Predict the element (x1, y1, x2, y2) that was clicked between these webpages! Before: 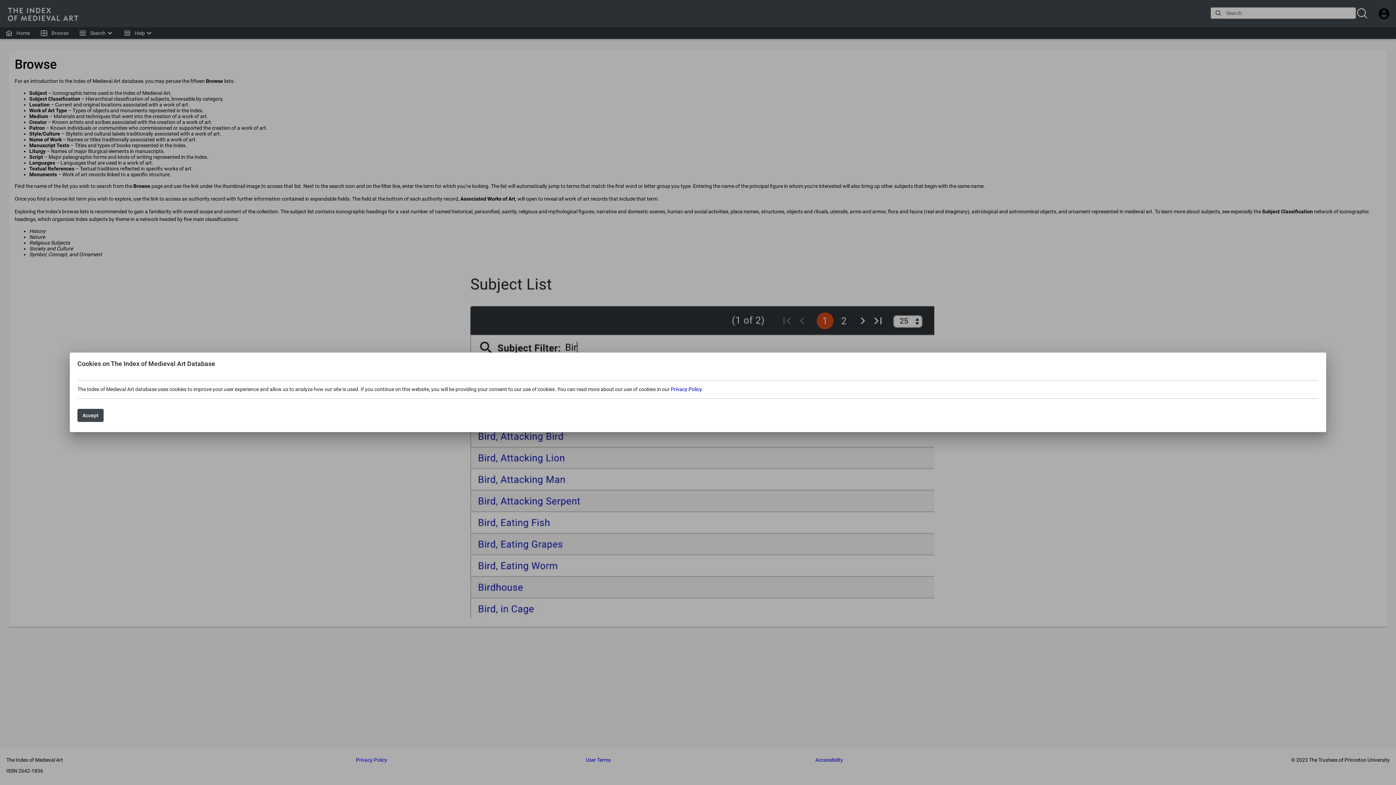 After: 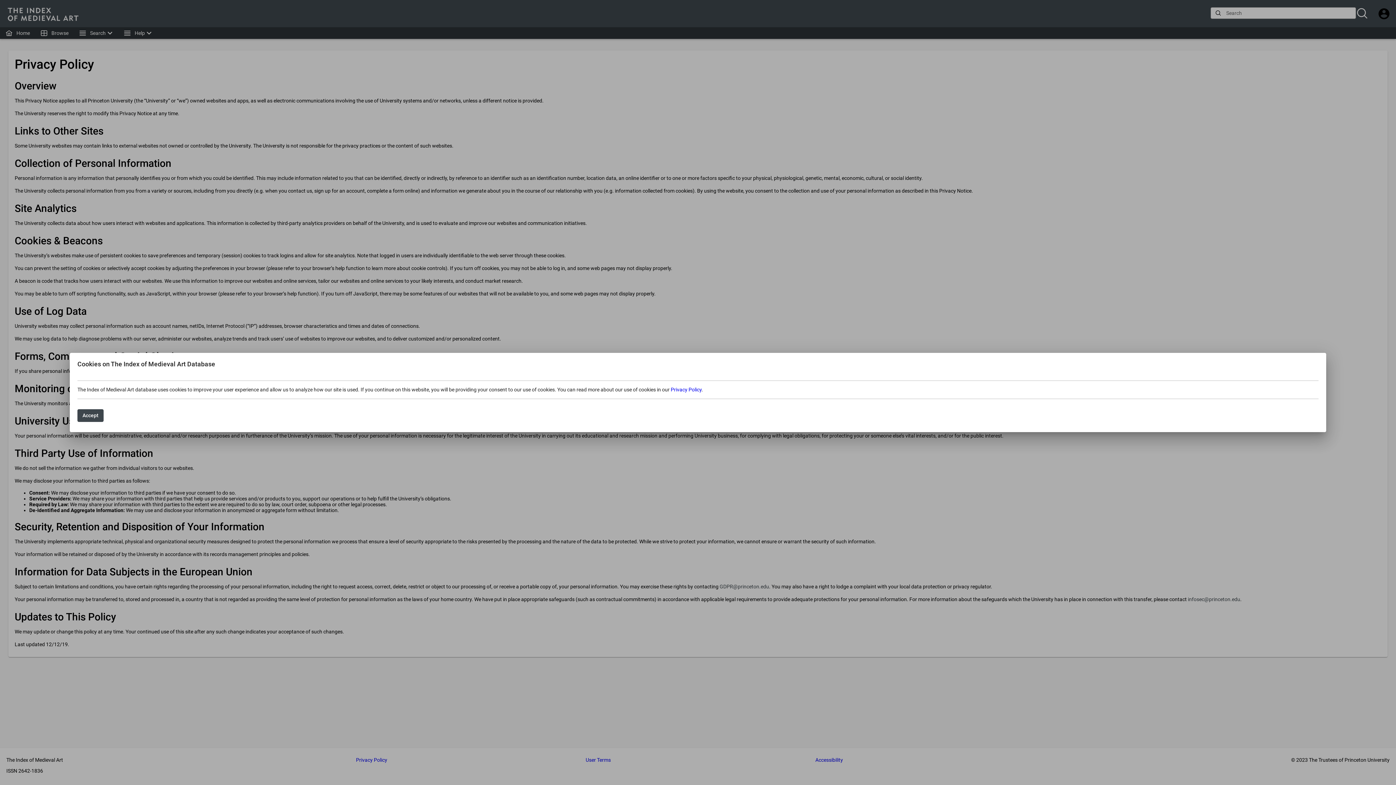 Action: bbox: (670, 386, 701, 392) label: Privacy Policy